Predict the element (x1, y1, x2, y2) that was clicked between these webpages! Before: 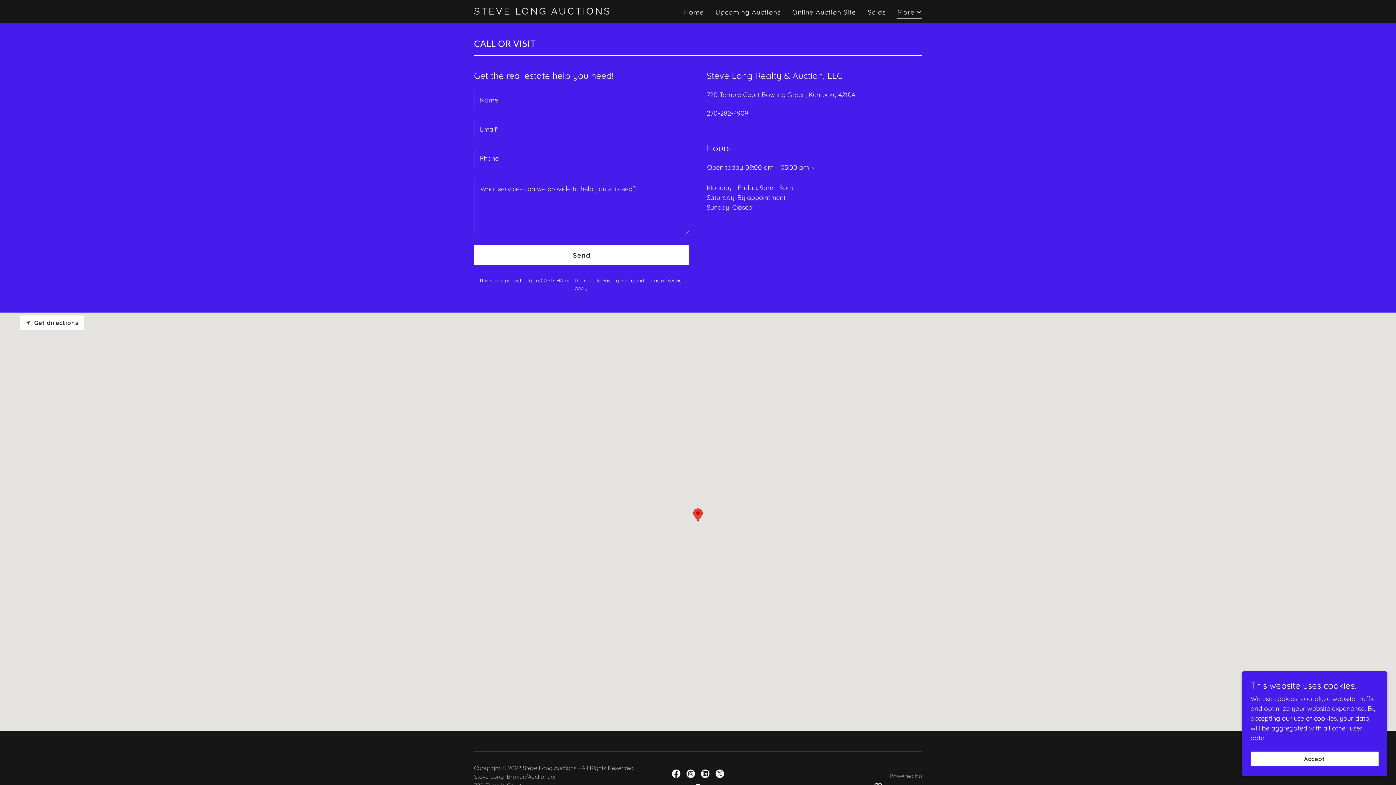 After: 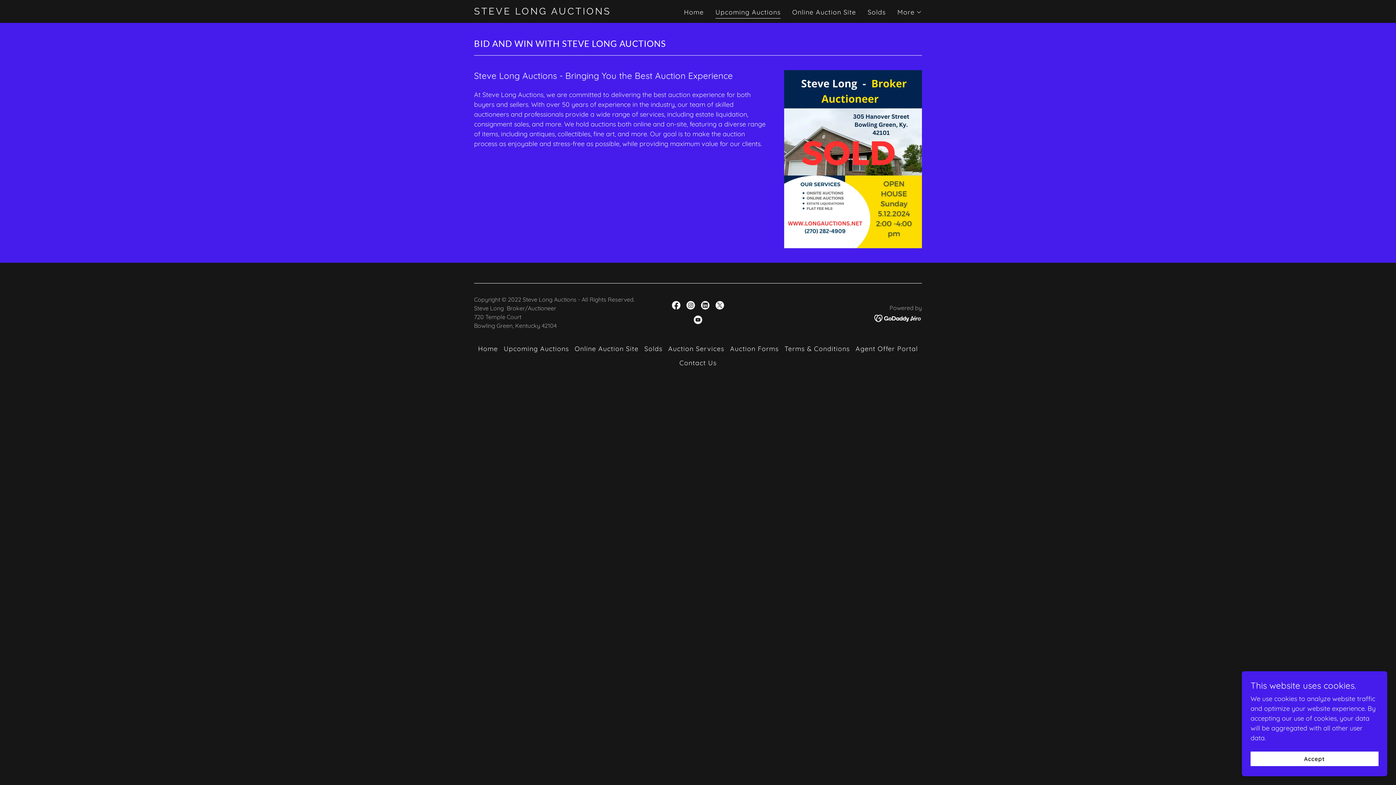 Action: label: Upcoming Auctions bbox: (713, 5, 782, 18)